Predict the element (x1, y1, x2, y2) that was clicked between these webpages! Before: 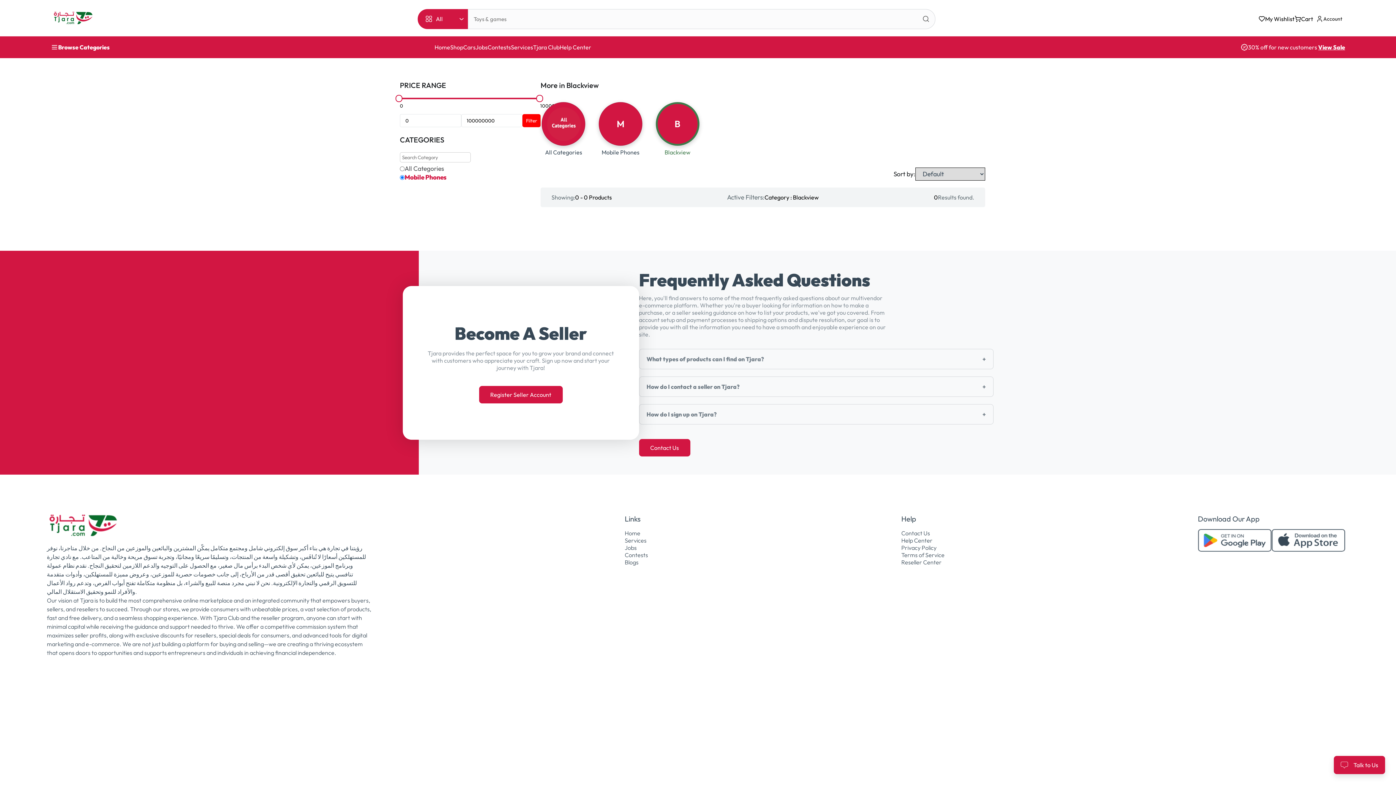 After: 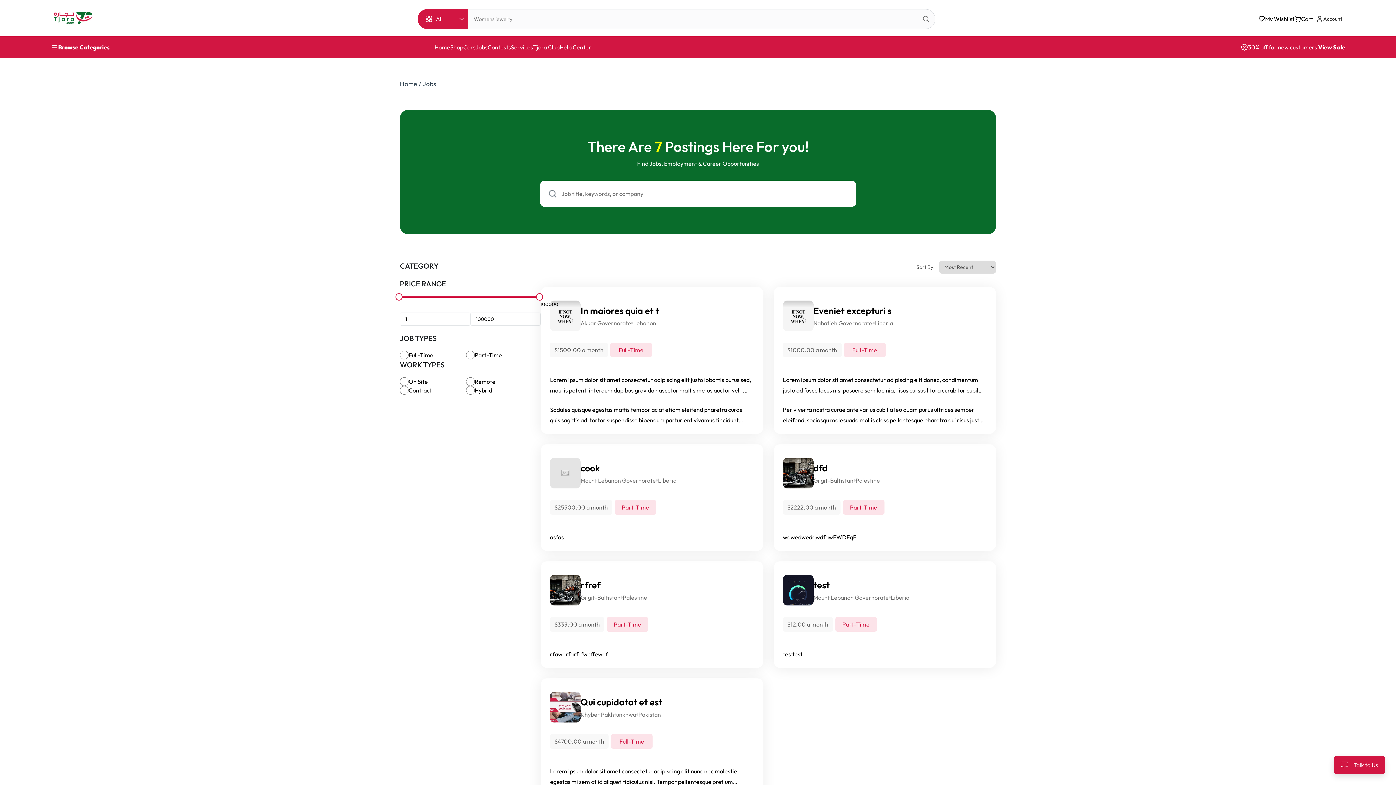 Action: bbox: (475, 43, 487, 50) label: Jobs